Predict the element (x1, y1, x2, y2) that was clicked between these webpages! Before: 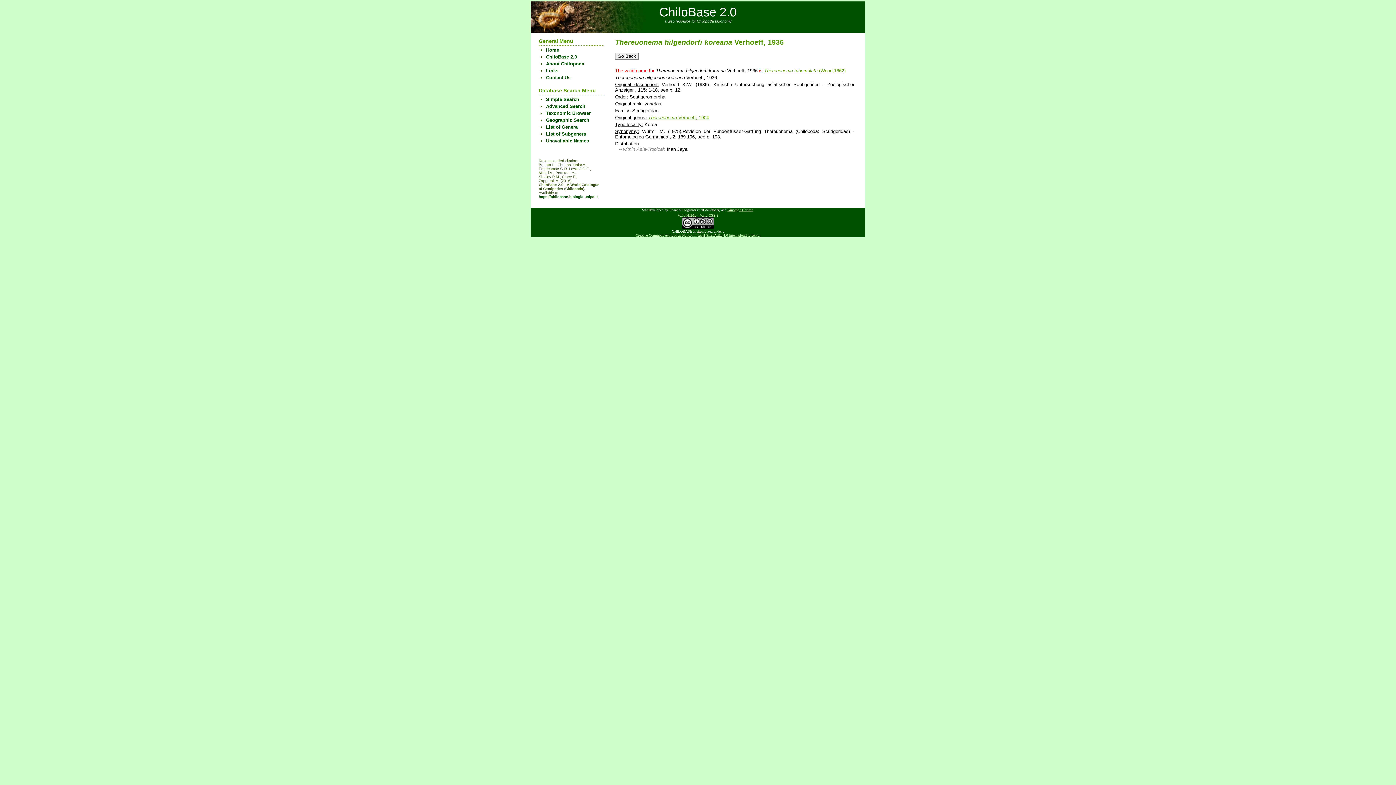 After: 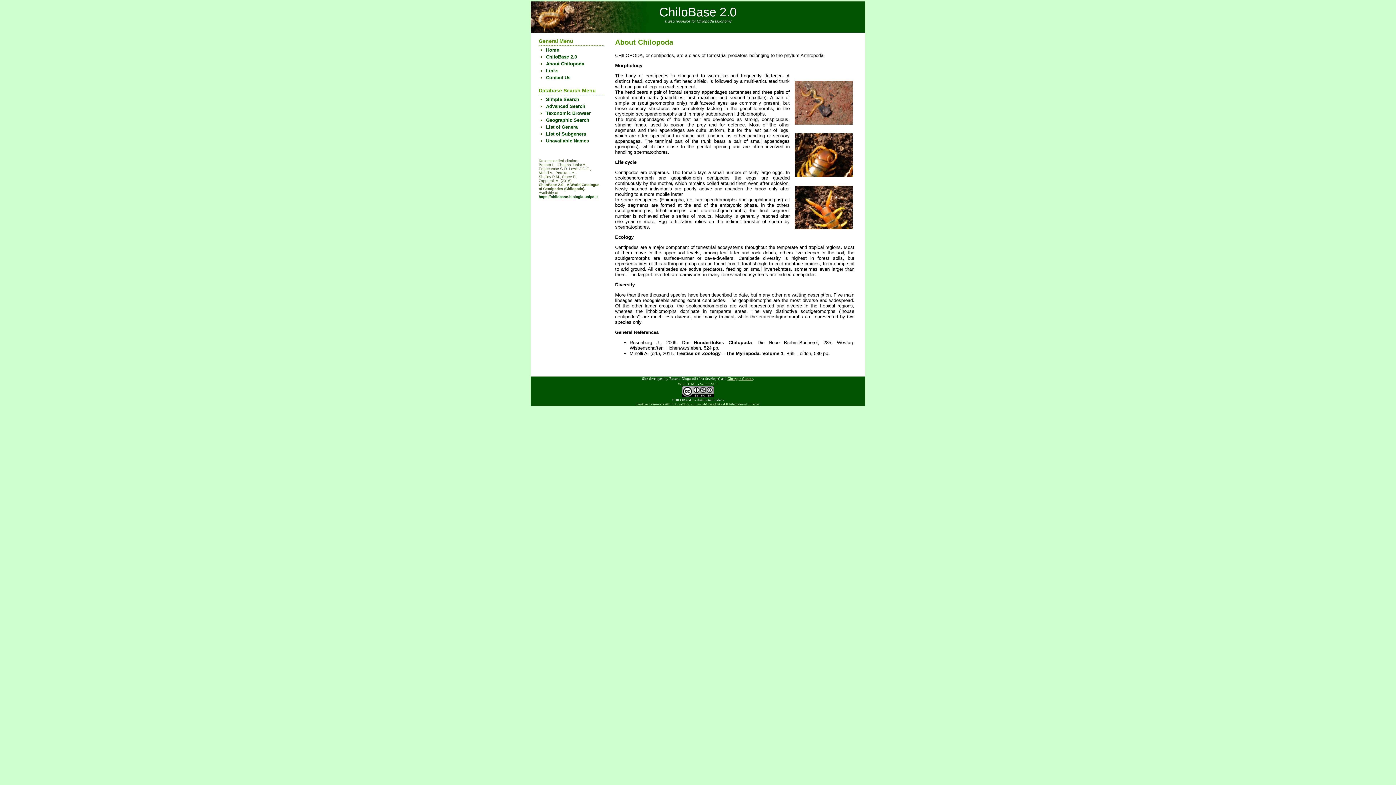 Action: bbox: (546, 61, 584, 66) label: About Chilopoda